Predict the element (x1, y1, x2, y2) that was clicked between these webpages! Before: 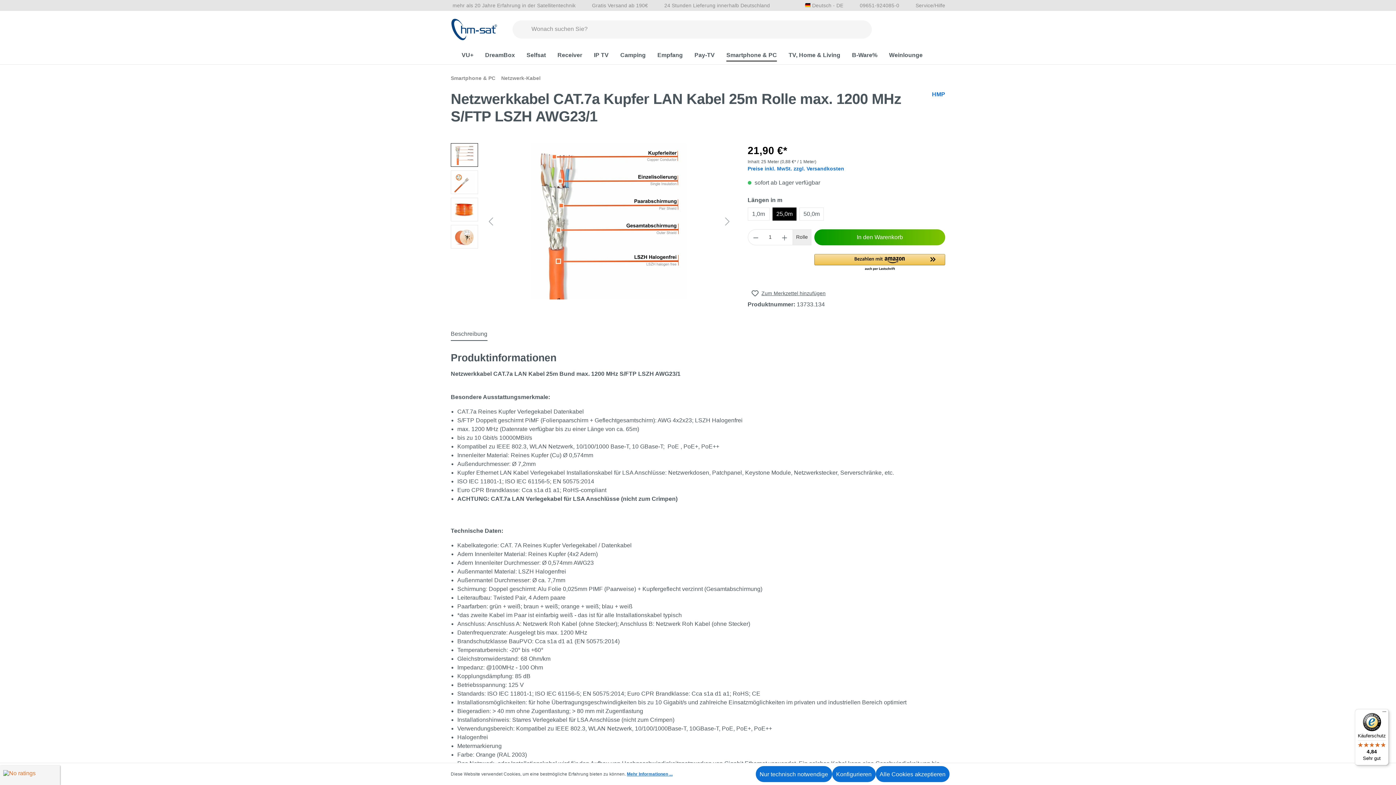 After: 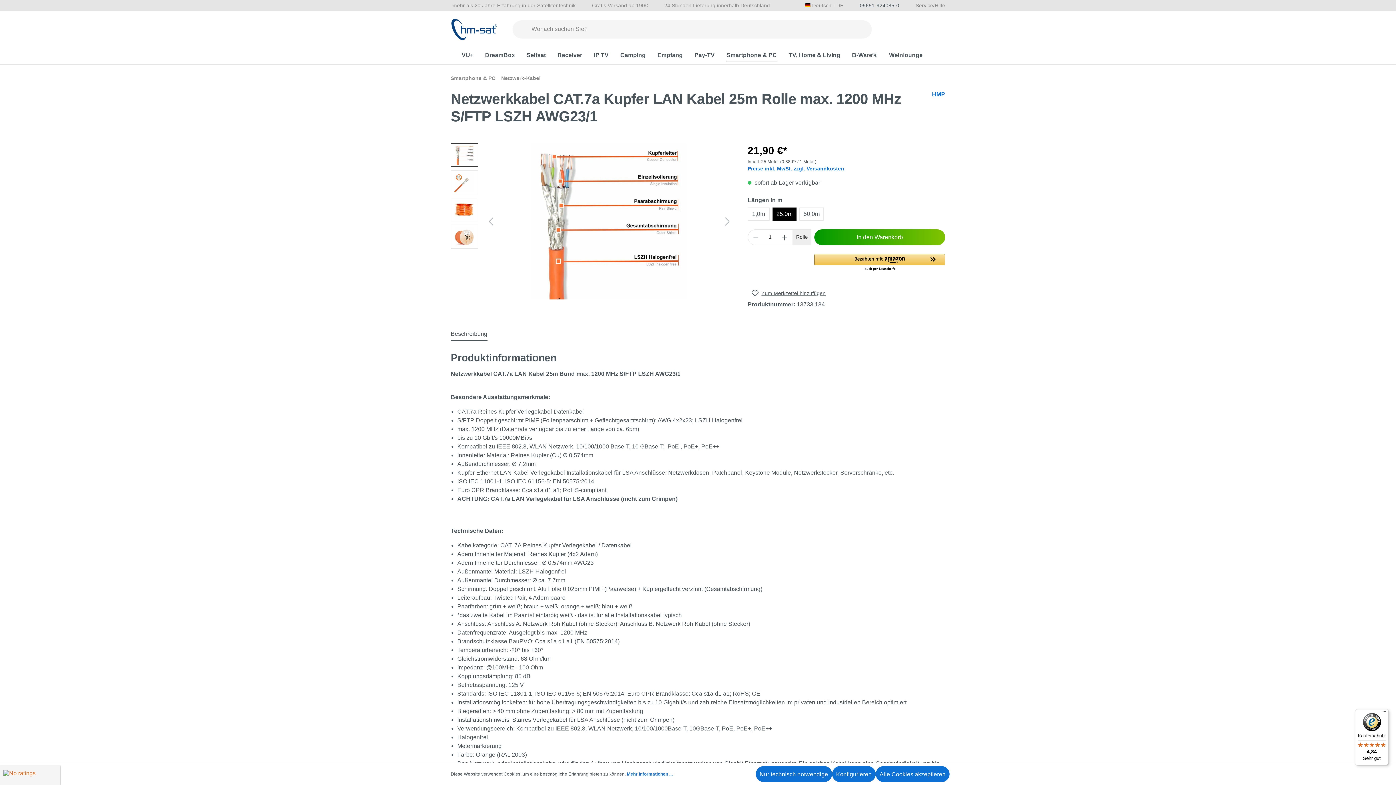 Action: bbox: (858, 1, 899, 9) label: 09651-924085-0